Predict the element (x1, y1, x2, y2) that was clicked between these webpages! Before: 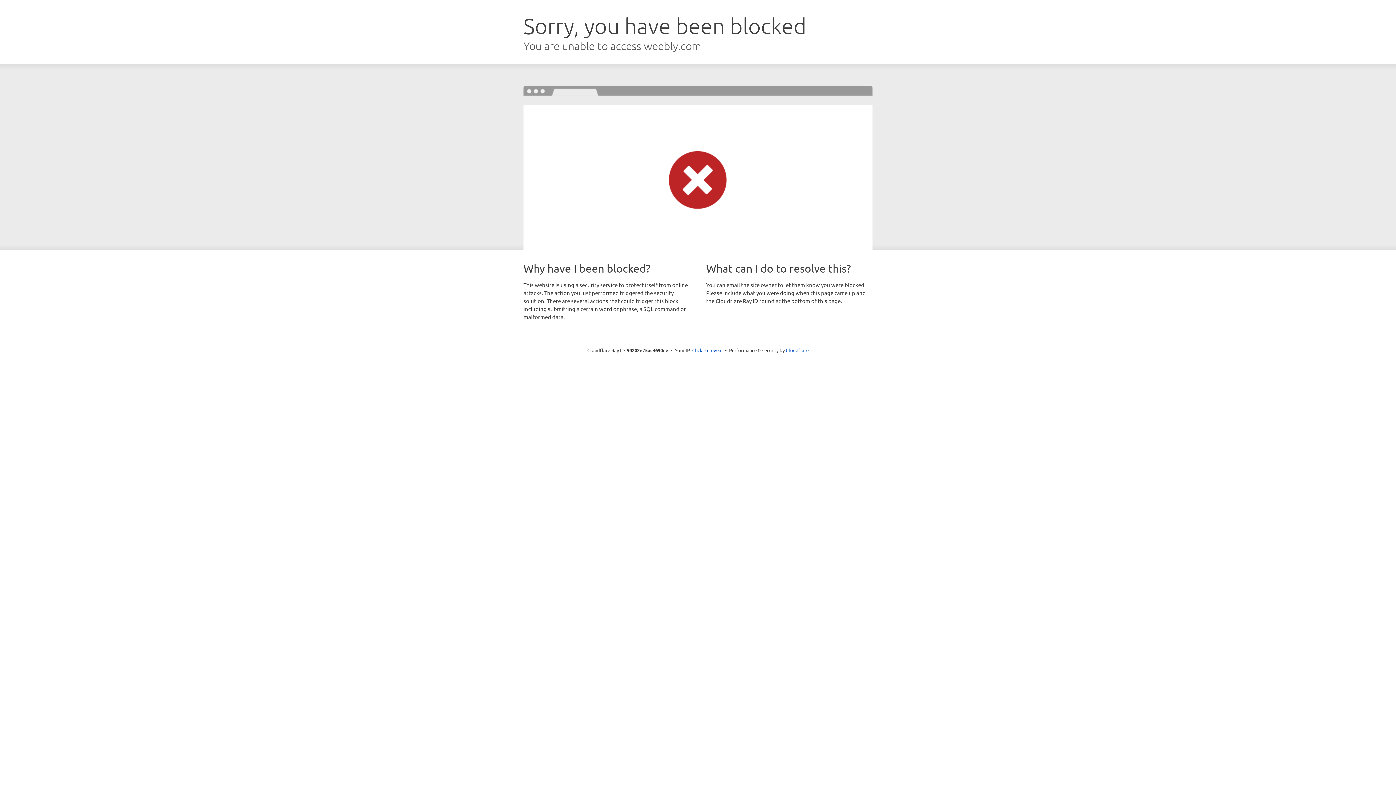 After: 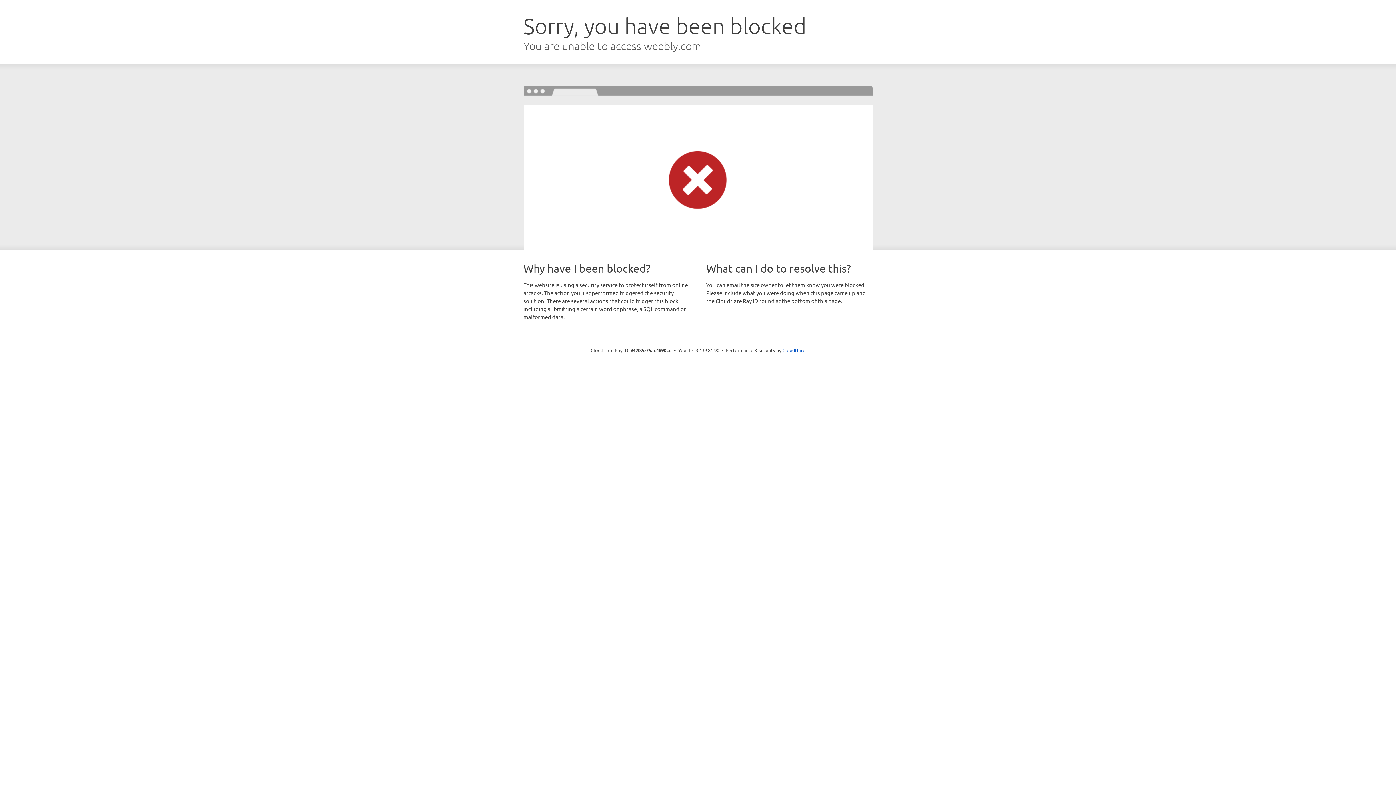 Action: bbox: (692, 346, 722, 353) label: Click to reveal